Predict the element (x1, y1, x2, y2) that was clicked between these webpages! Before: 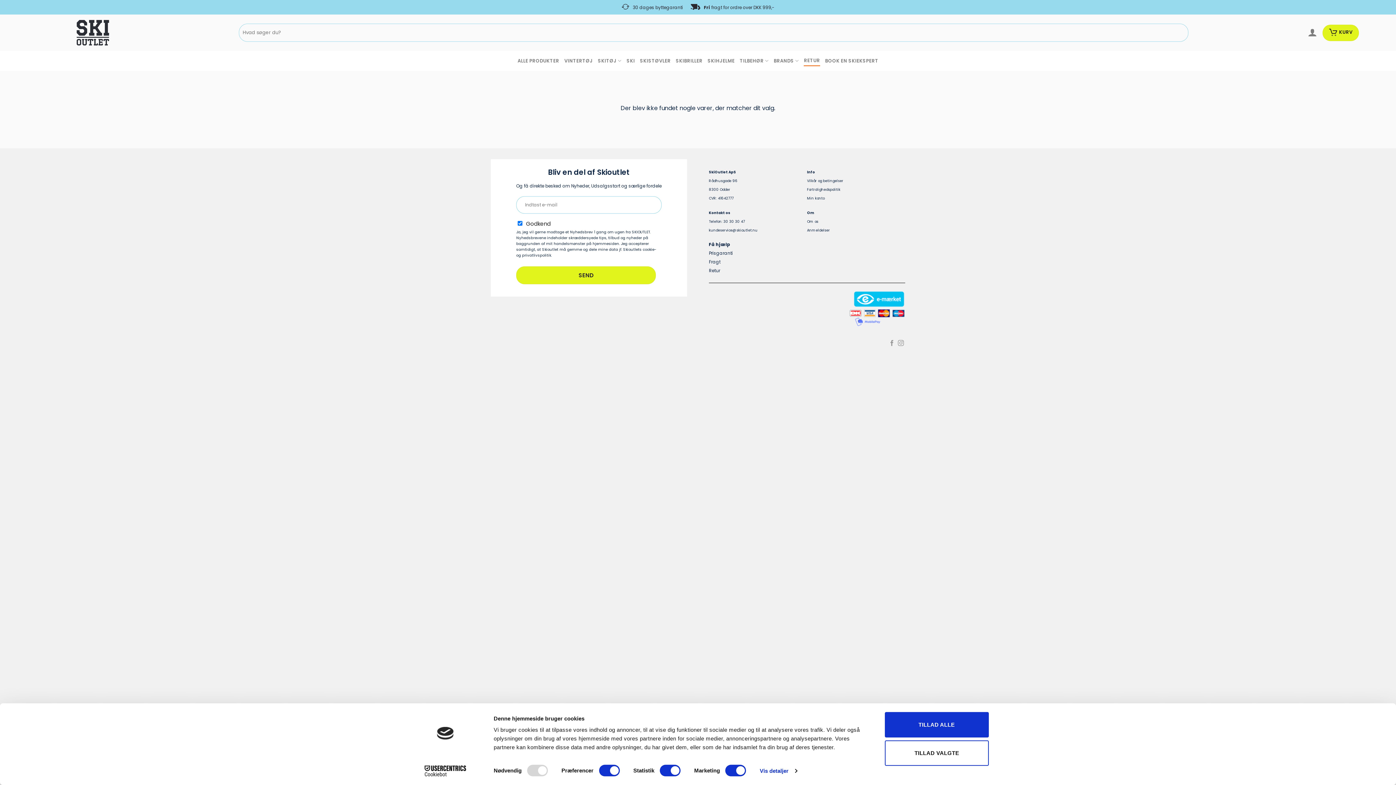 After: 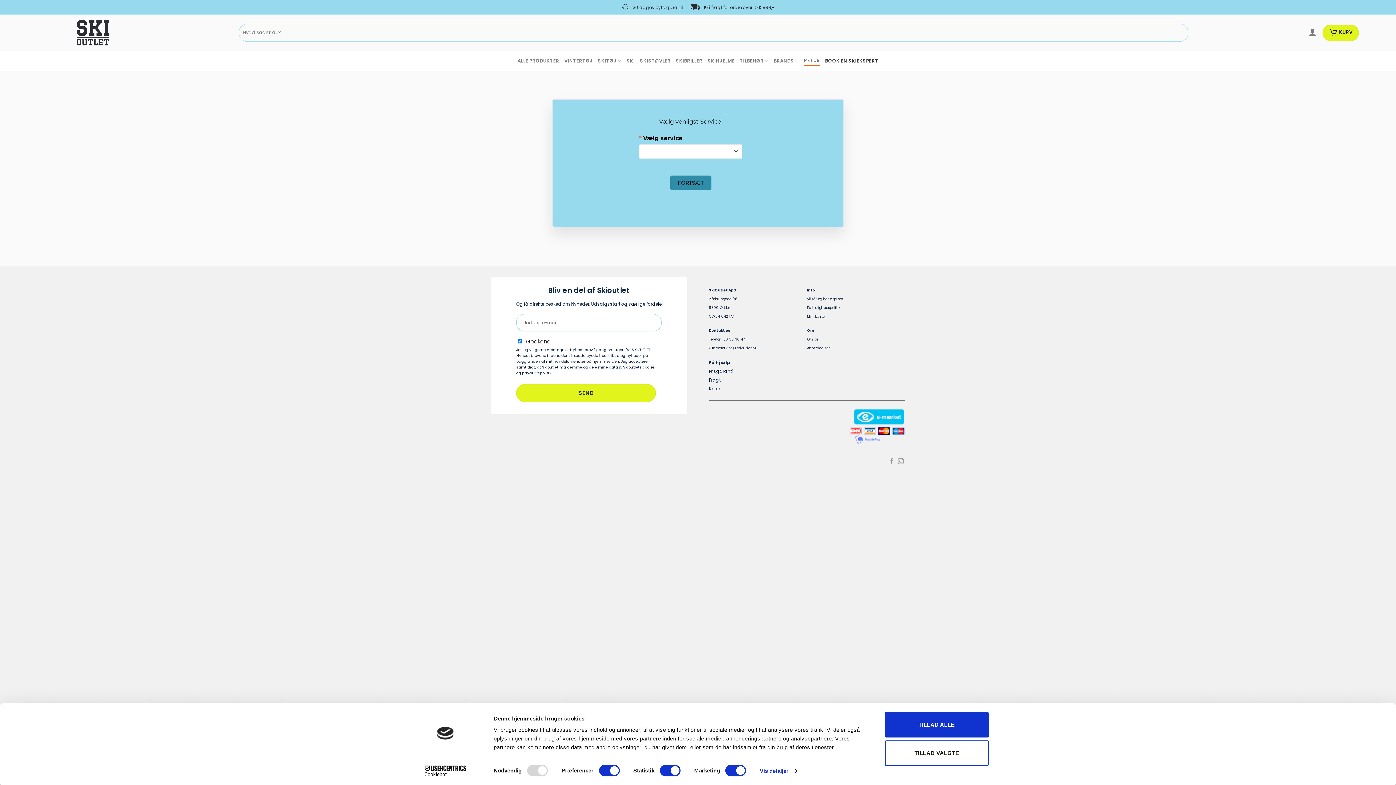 Action: bbox: (825, 54, 878, 67) label: BOOK EN SKIEKSPERT